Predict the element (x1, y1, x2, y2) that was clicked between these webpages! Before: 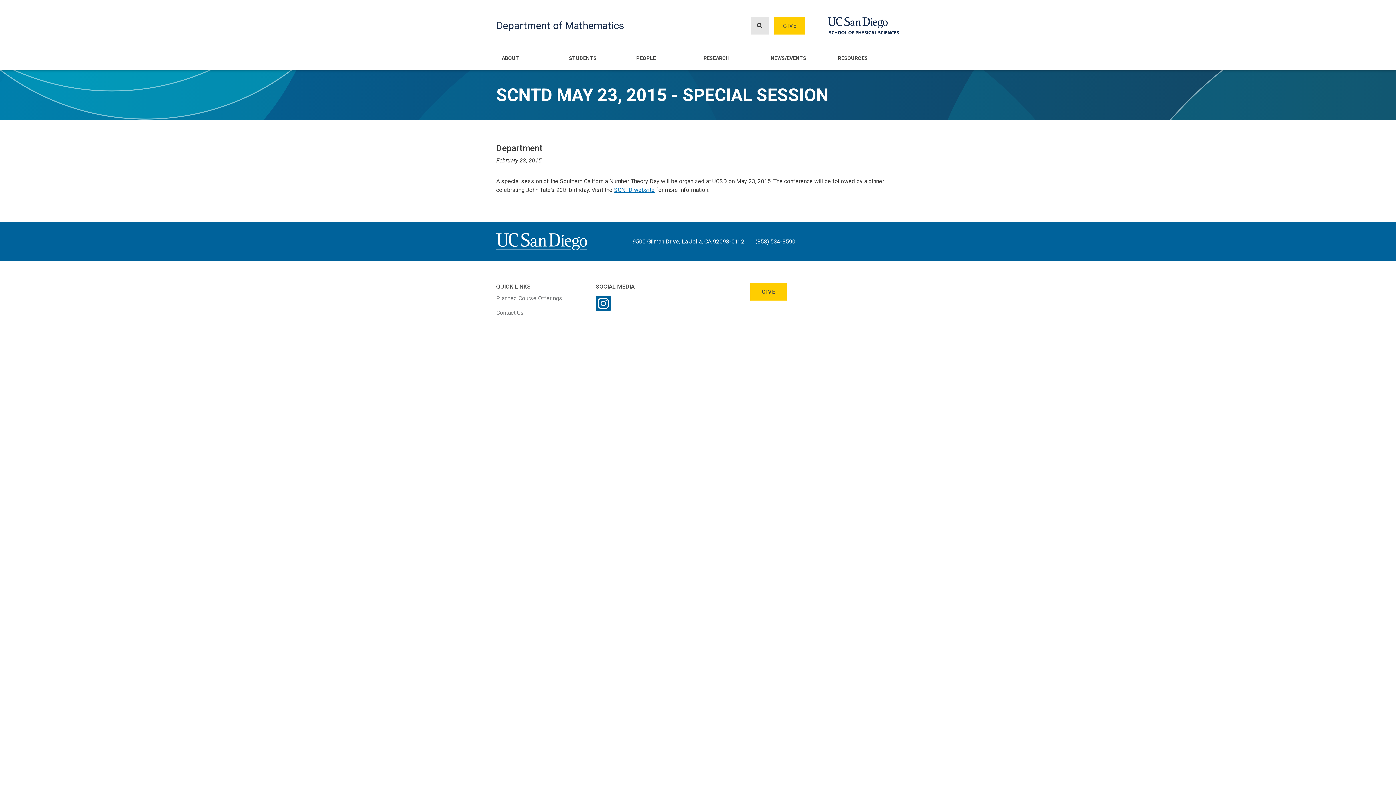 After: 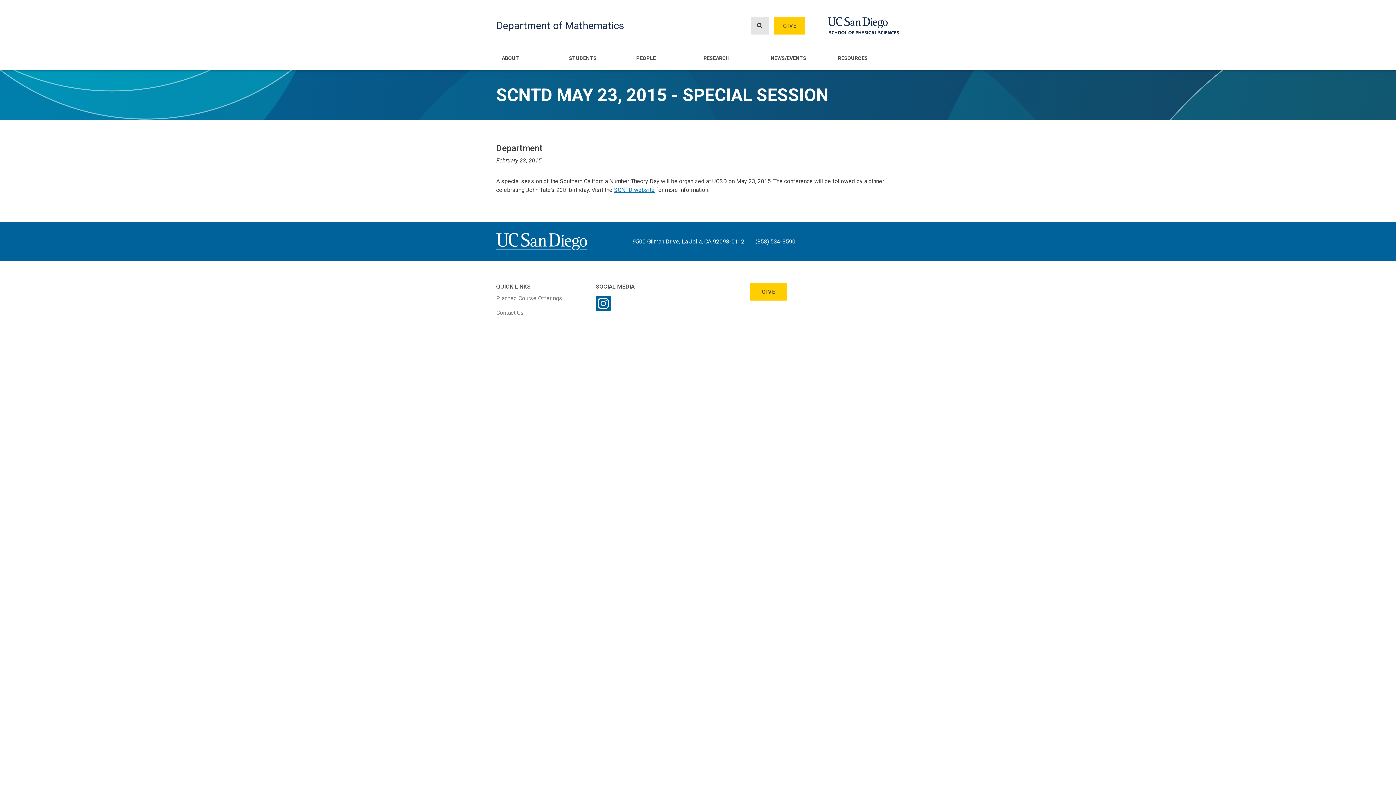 Action: label: Instagram Link bbox: (595, 305, 611, 311)